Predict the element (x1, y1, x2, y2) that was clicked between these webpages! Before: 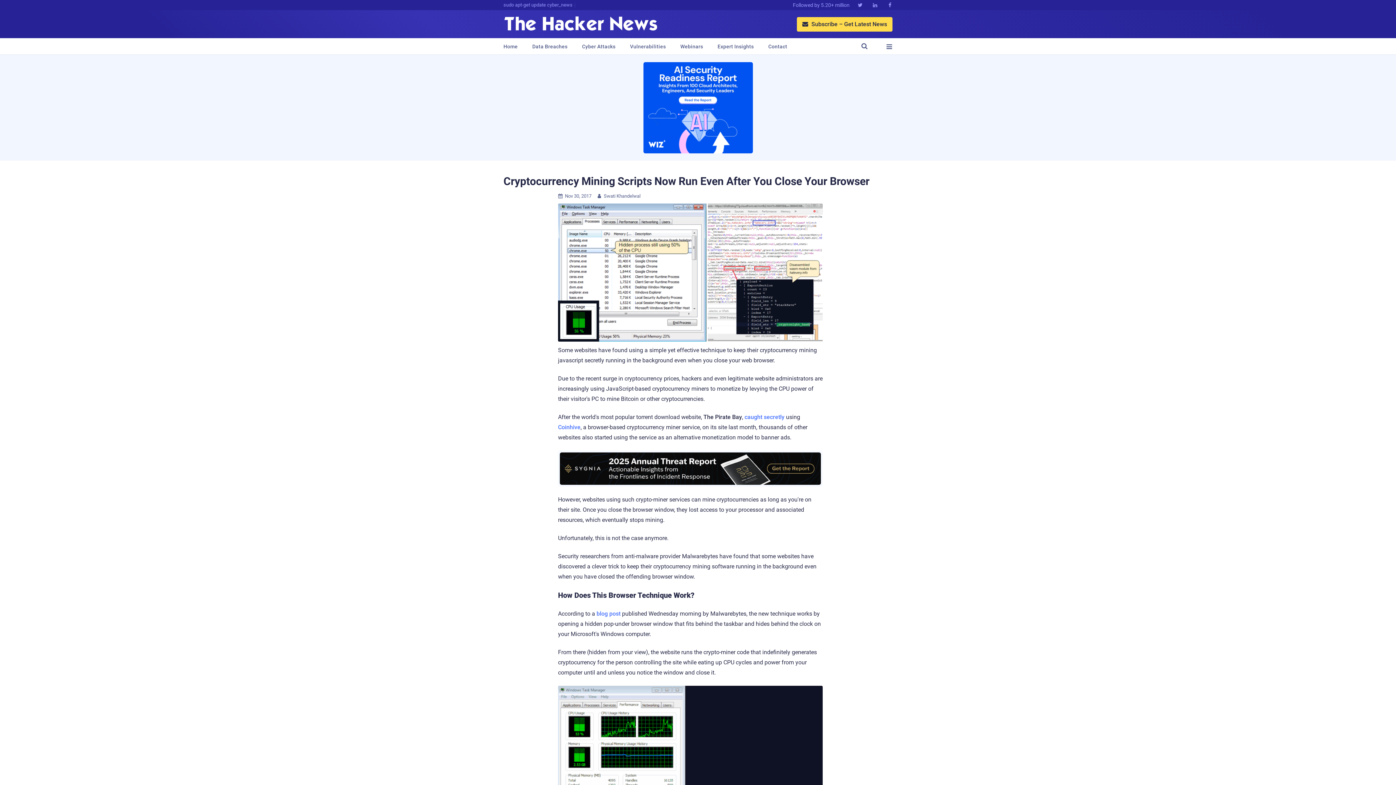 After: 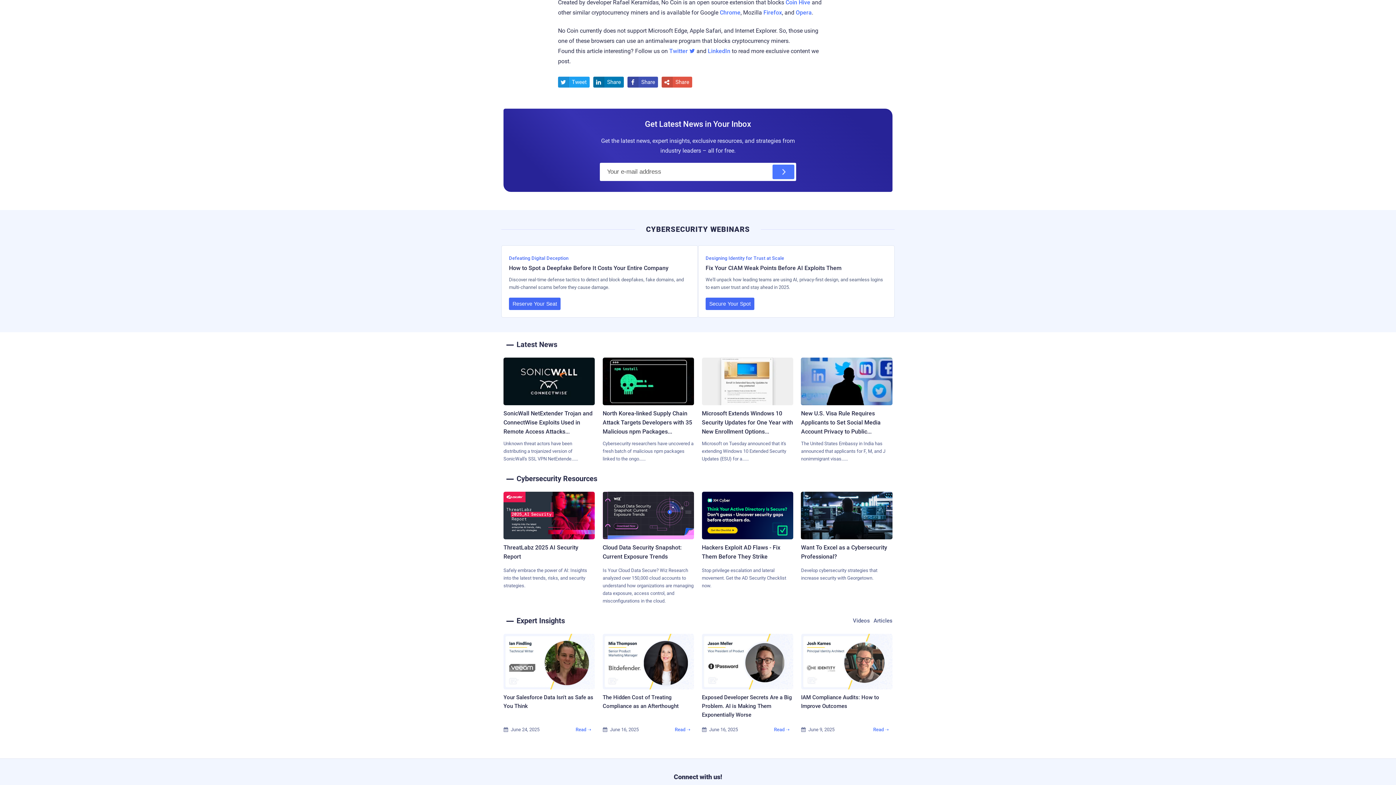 Action: bbox: (797, 16, 892, 31) label:  Subscribe – Get Latest News